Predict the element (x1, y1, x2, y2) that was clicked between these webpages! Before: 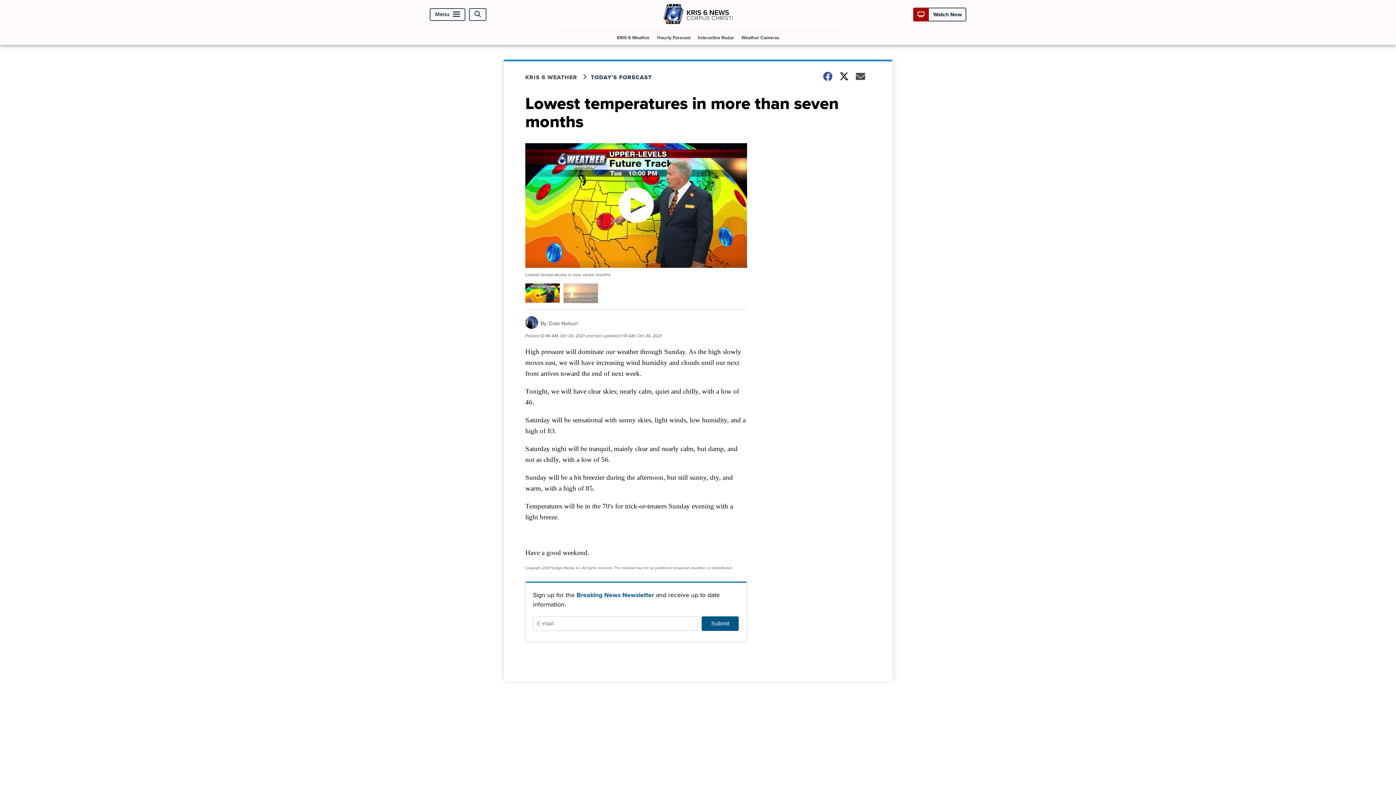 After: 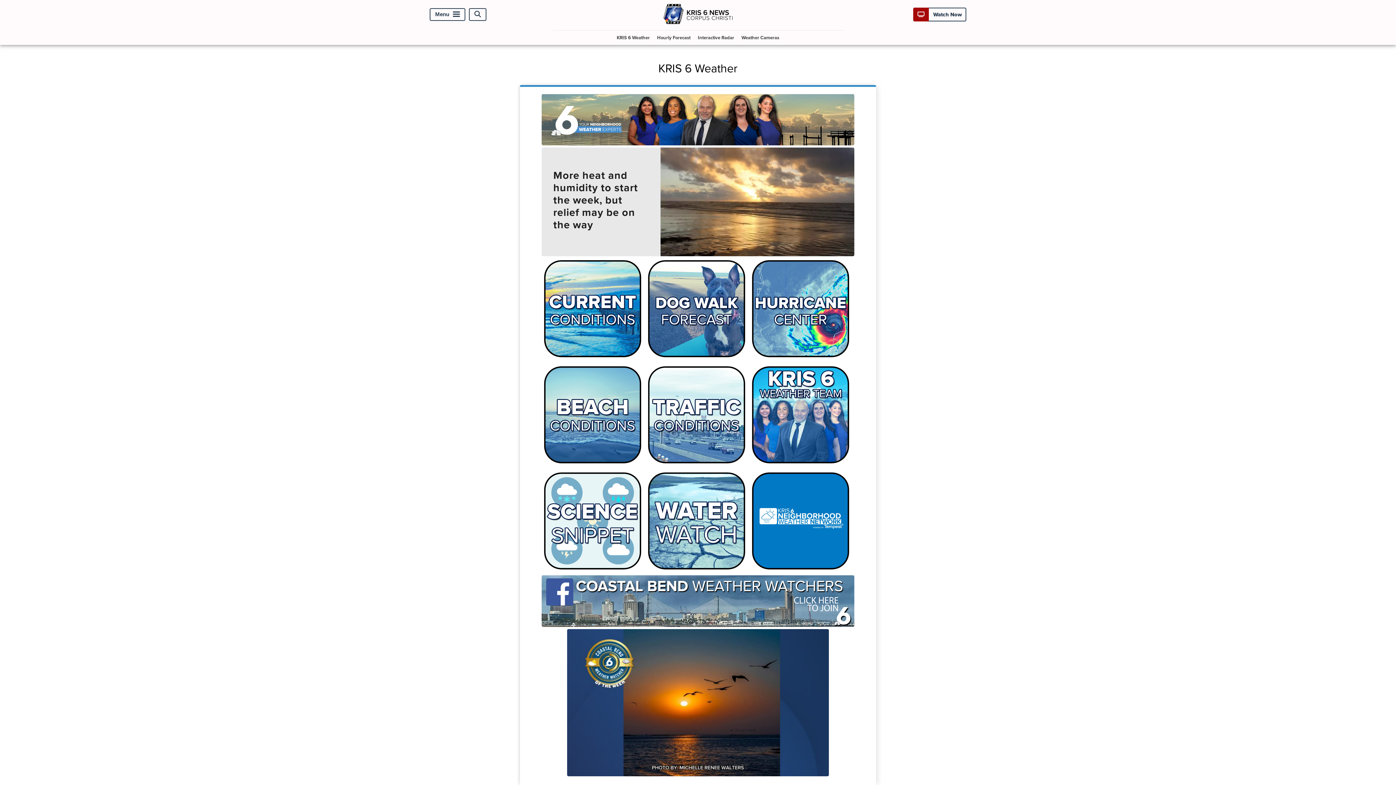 Action: bbox: (525, 73, 590, 81) label: KRIS 6 WEATHER